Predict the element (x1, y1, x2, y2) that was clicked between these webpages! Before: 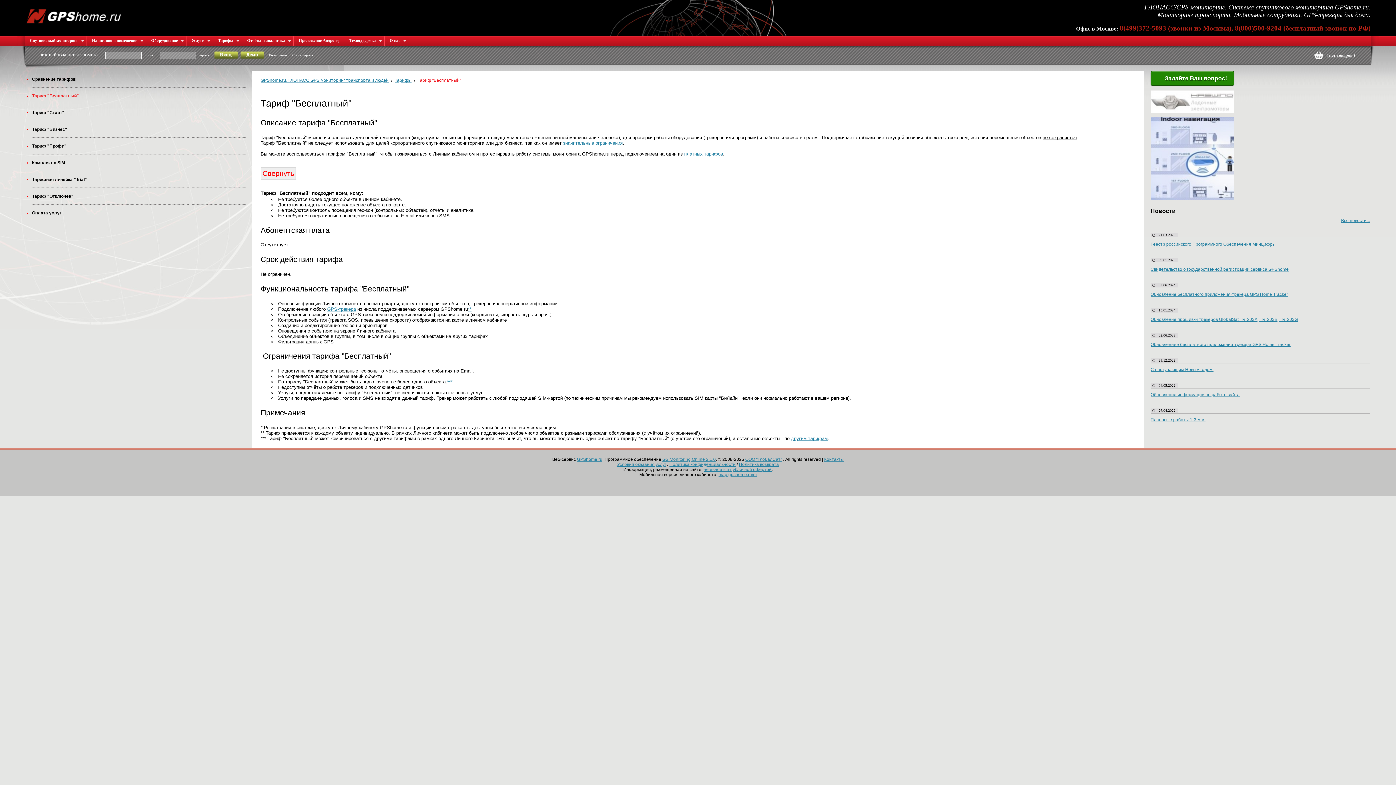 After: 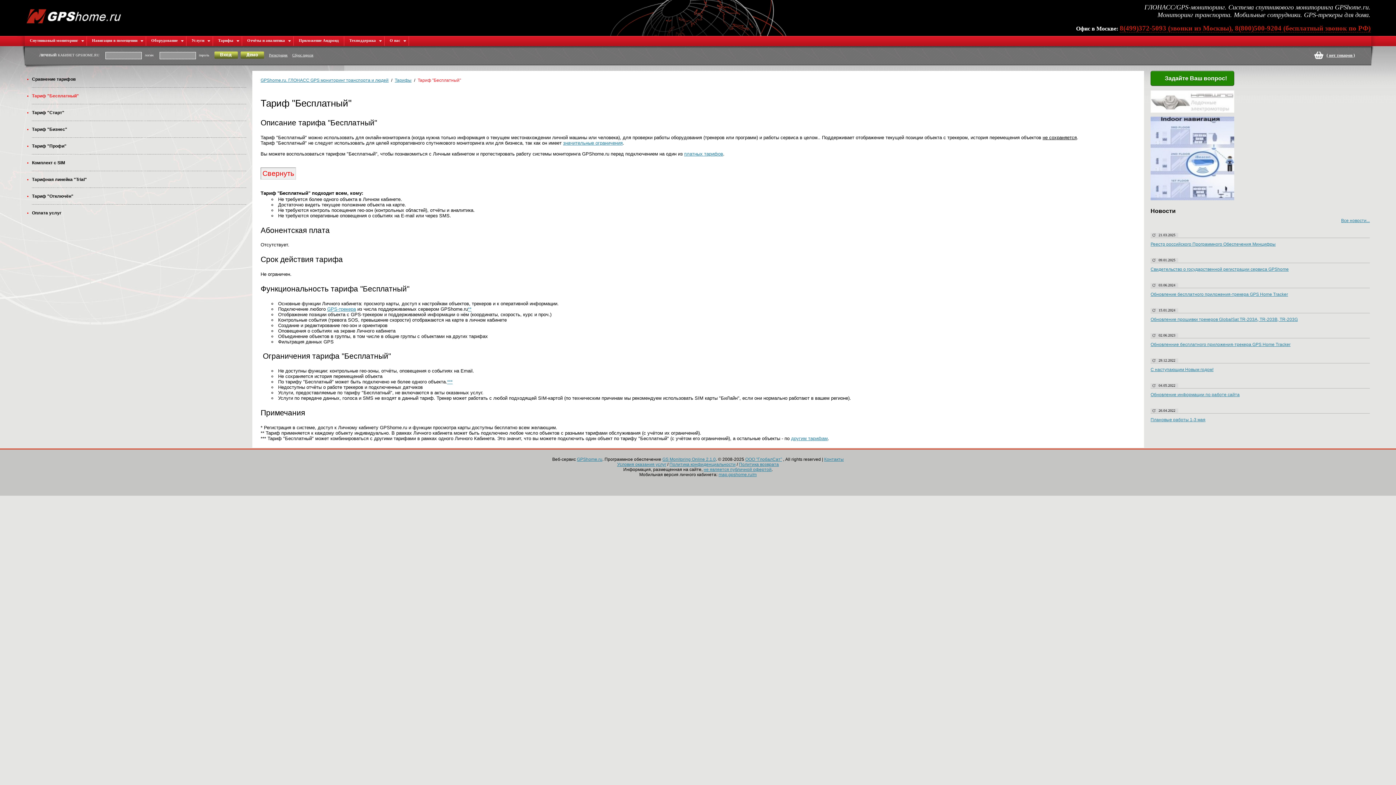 Action: bbox: (269, 53, 287, 57) label: Регистрация